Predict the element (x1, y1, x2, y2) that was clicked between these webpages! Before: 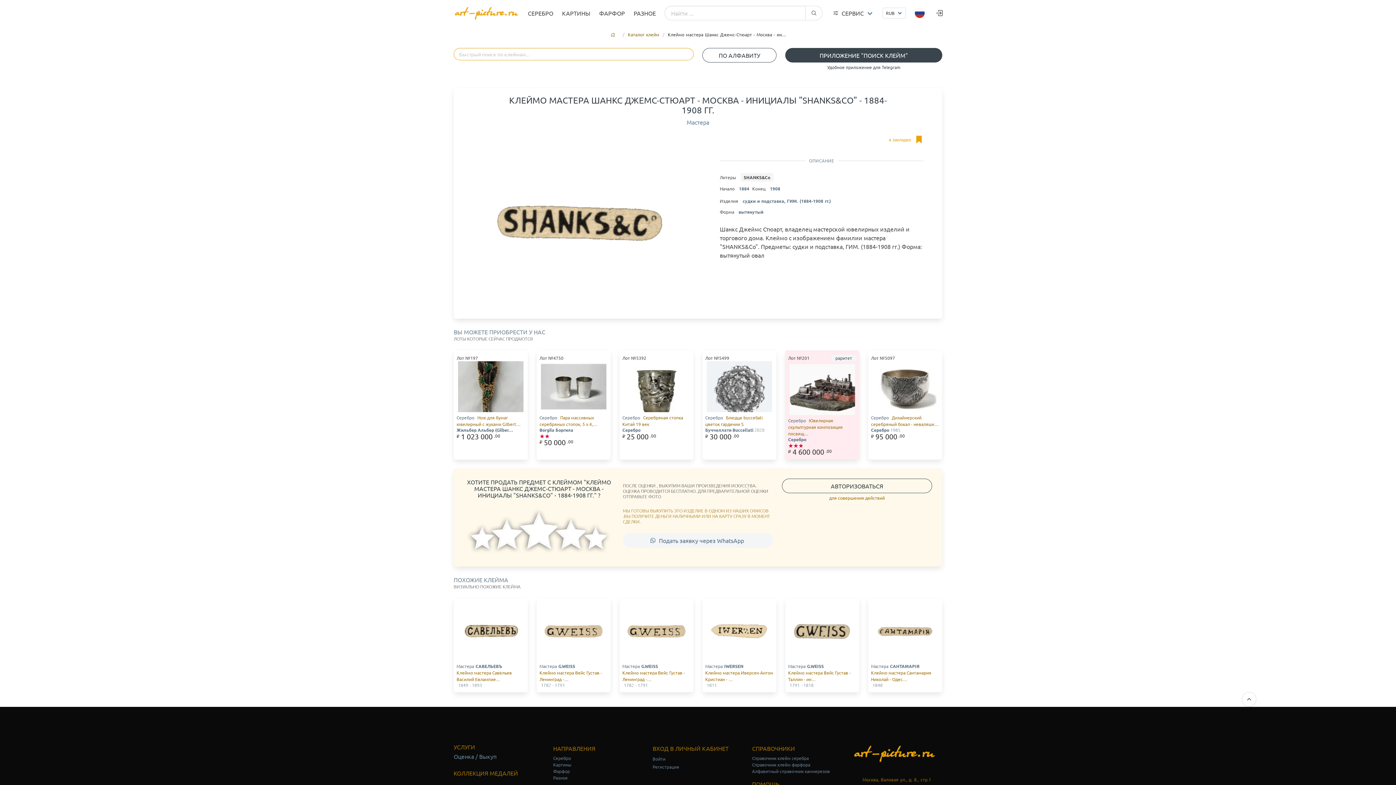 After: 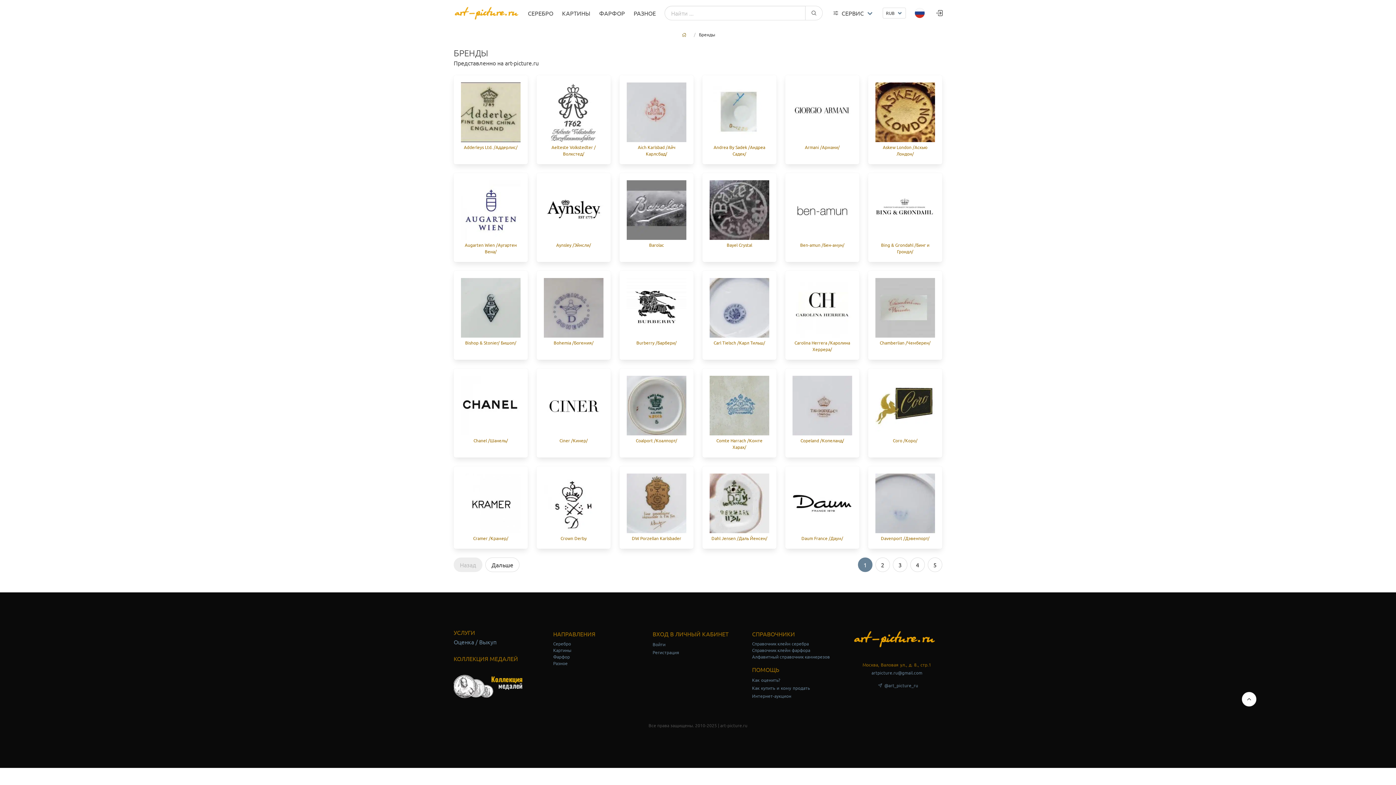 Action: label: Справочник клейм фарфора bbox: (752, 762, 810, 768)